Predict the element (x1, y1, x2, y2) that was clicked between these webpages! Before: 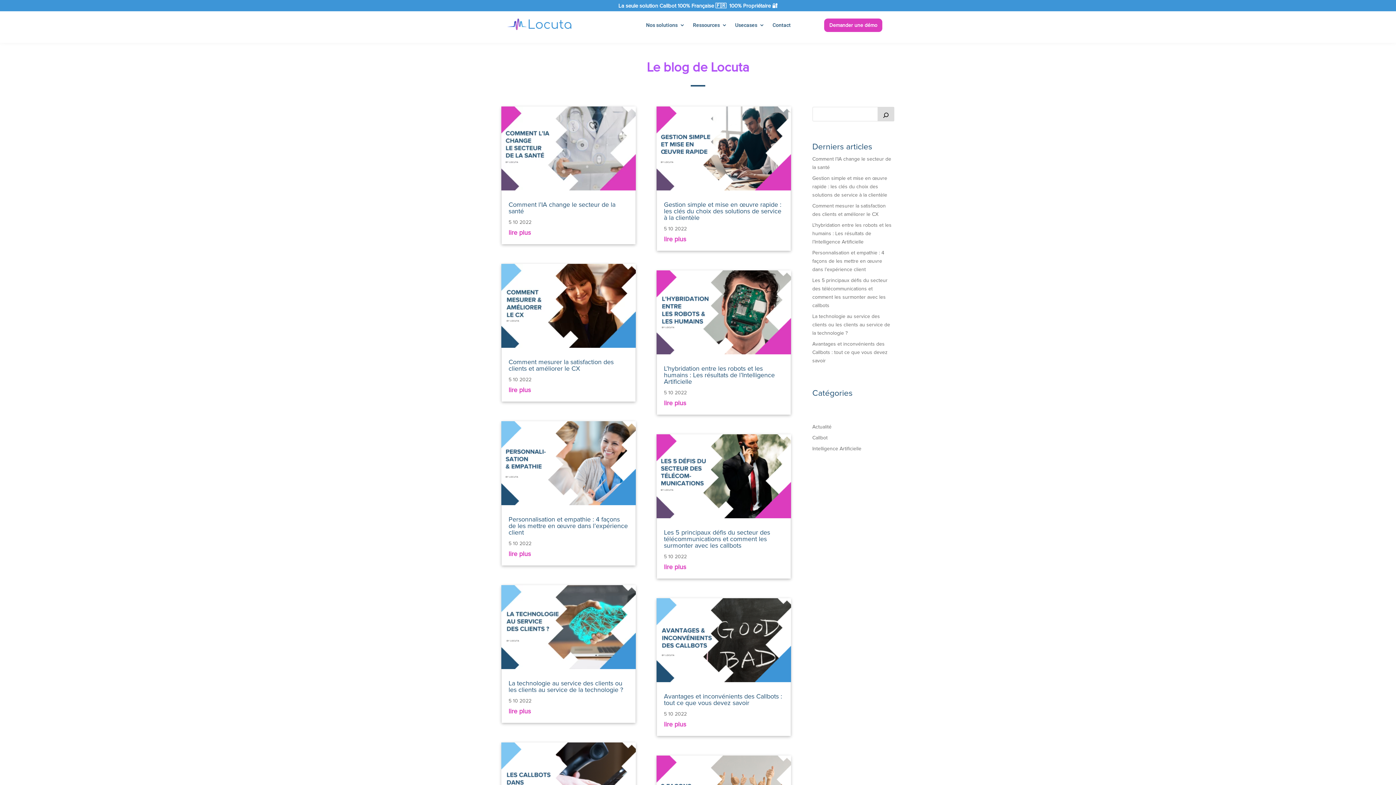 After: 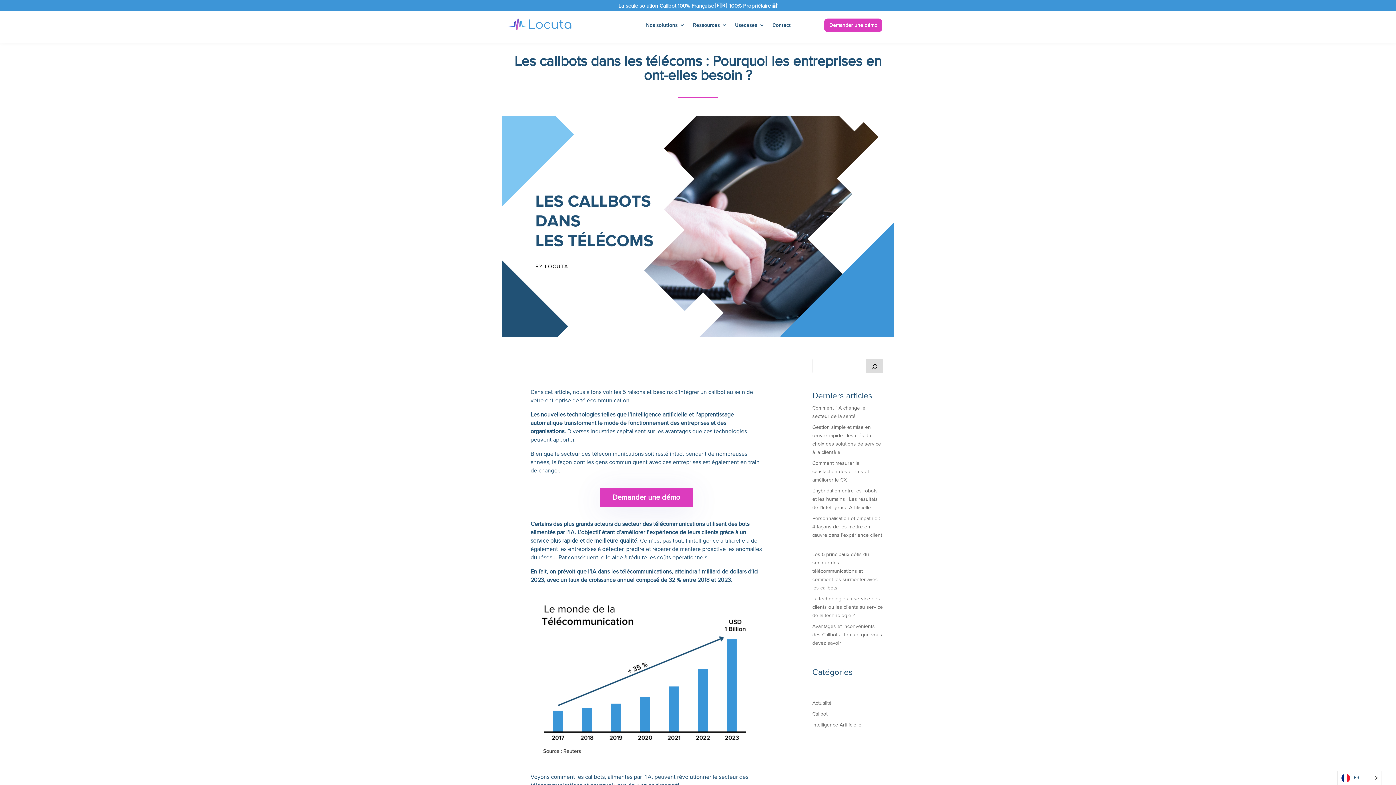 Action: bbox: (501, 743, 635, 827)